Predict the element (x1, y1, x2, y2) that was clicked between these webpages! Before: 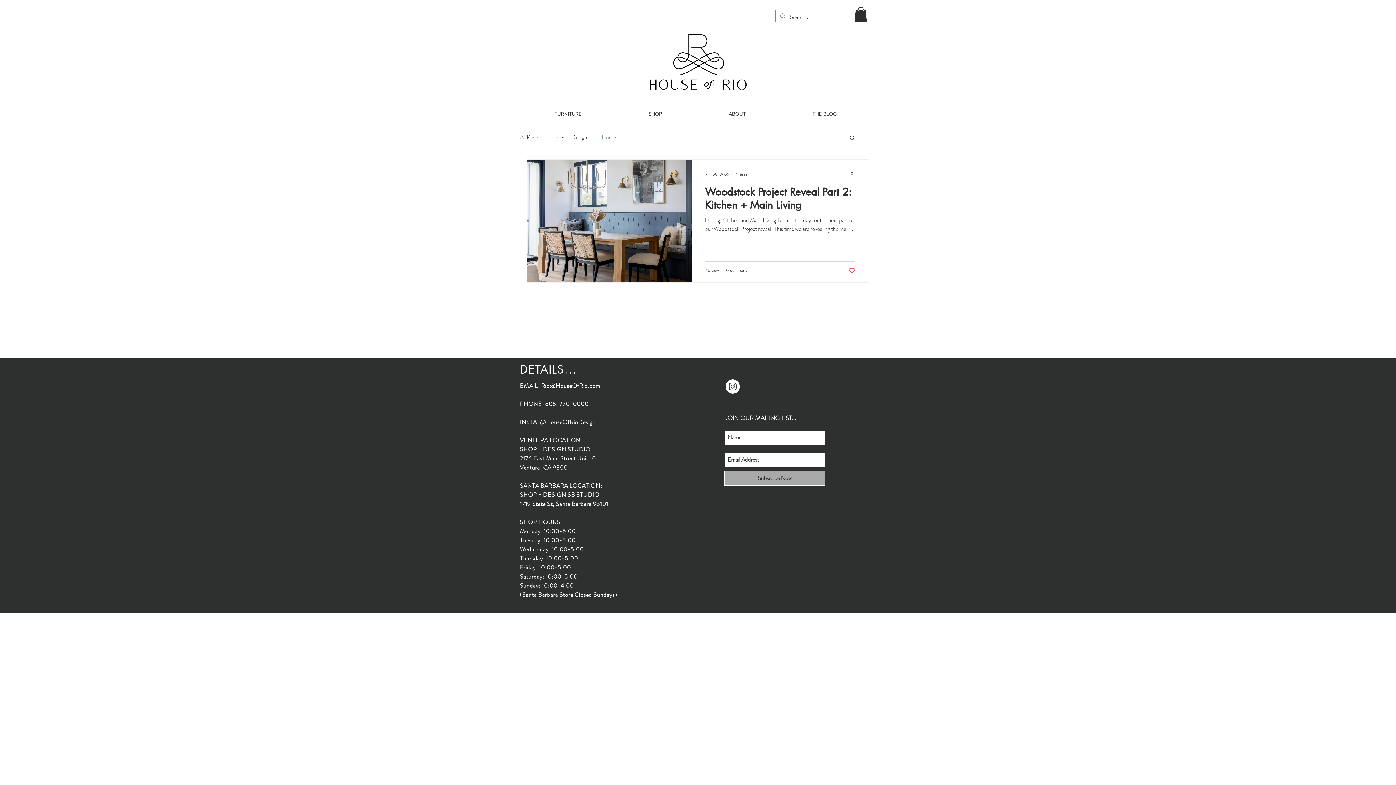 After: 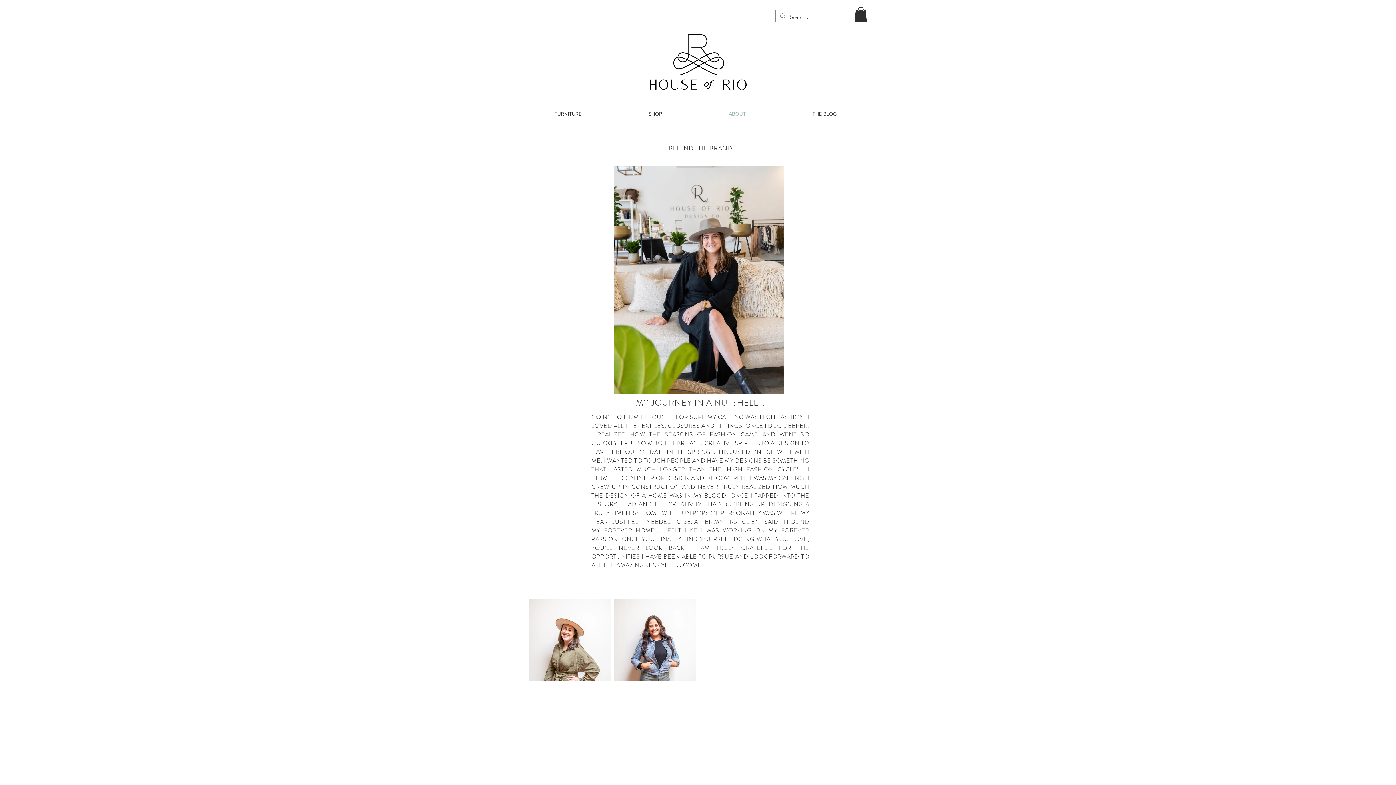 Action: label: ABOUT bbox: (695, 104, 779, 122)